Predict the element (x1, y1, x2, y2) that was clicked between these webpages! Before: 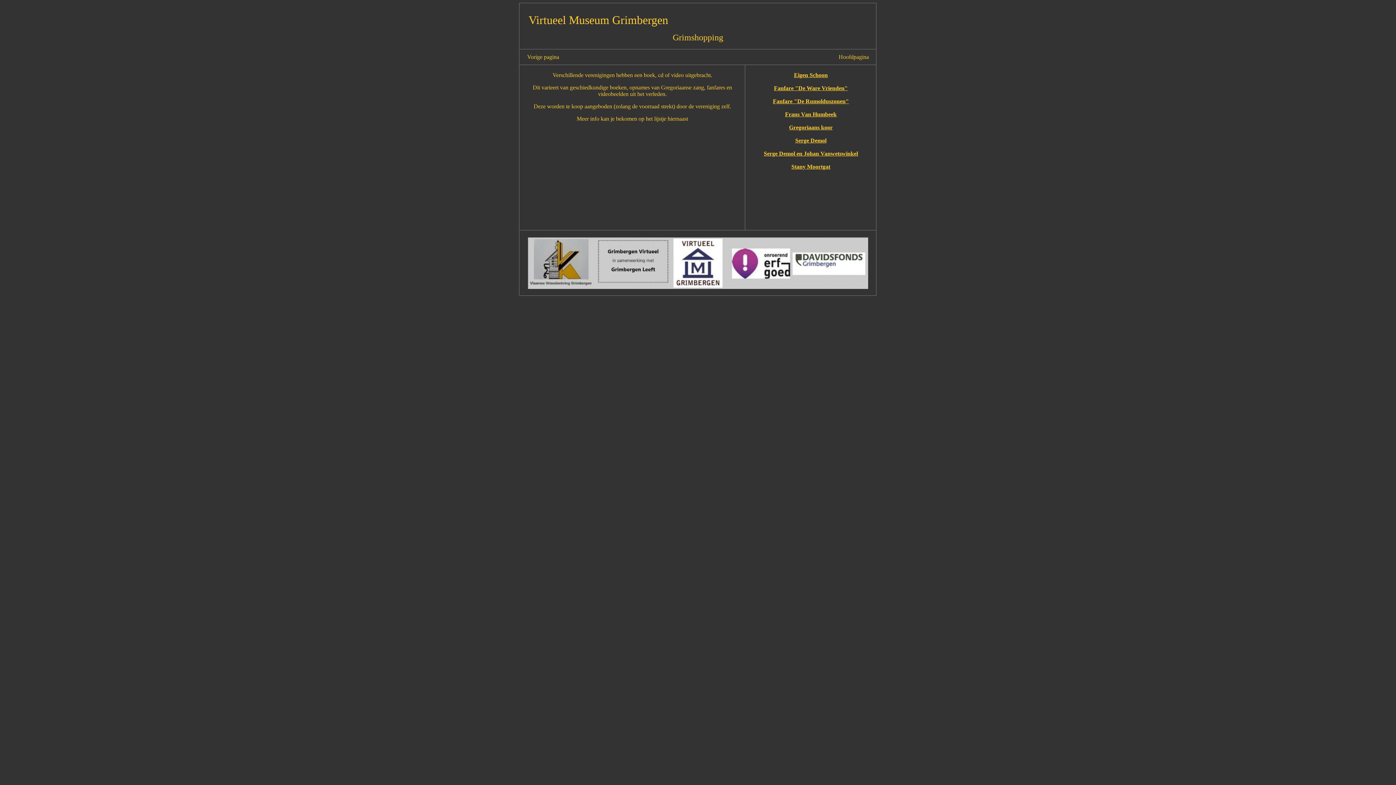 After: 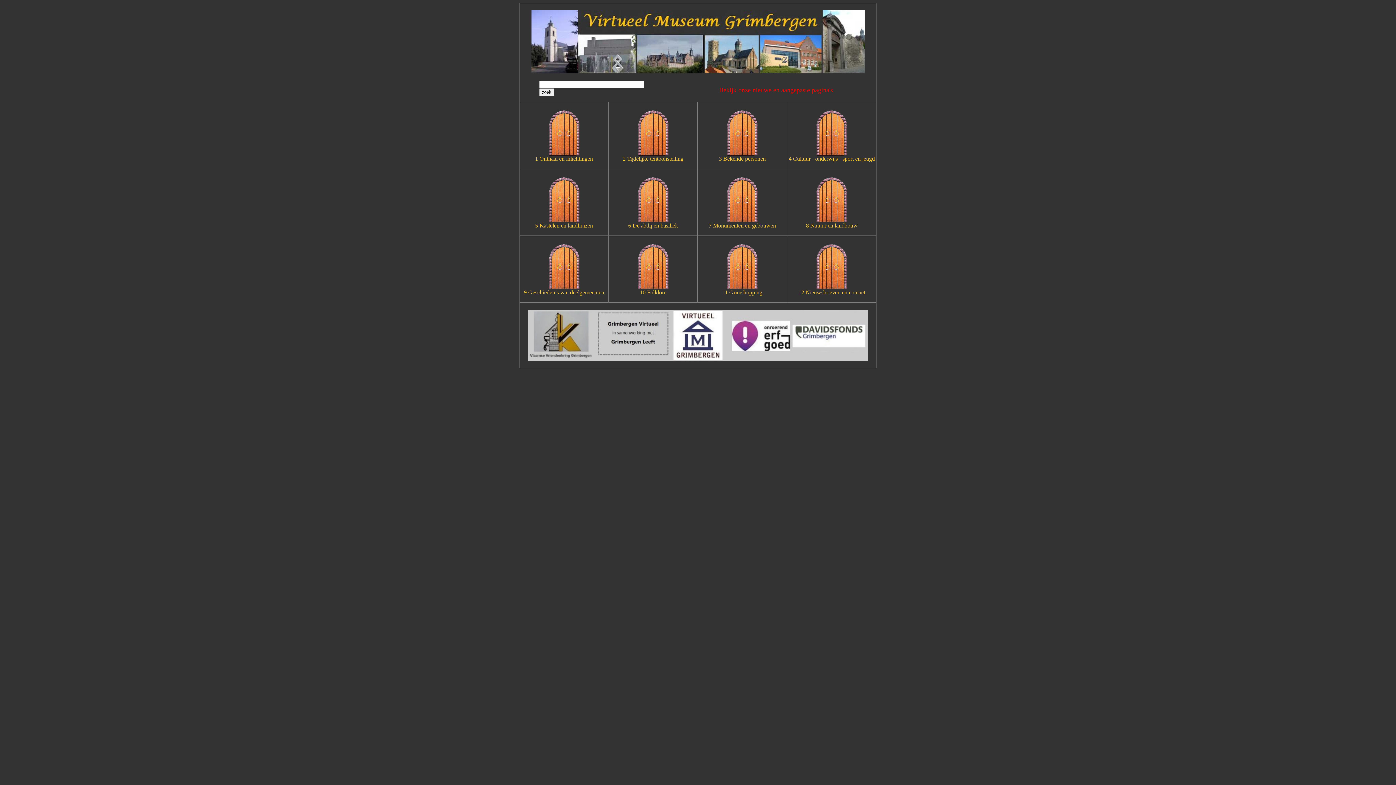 Action: bbox: (838, 53, 869, 60) label: Hoofdpagina